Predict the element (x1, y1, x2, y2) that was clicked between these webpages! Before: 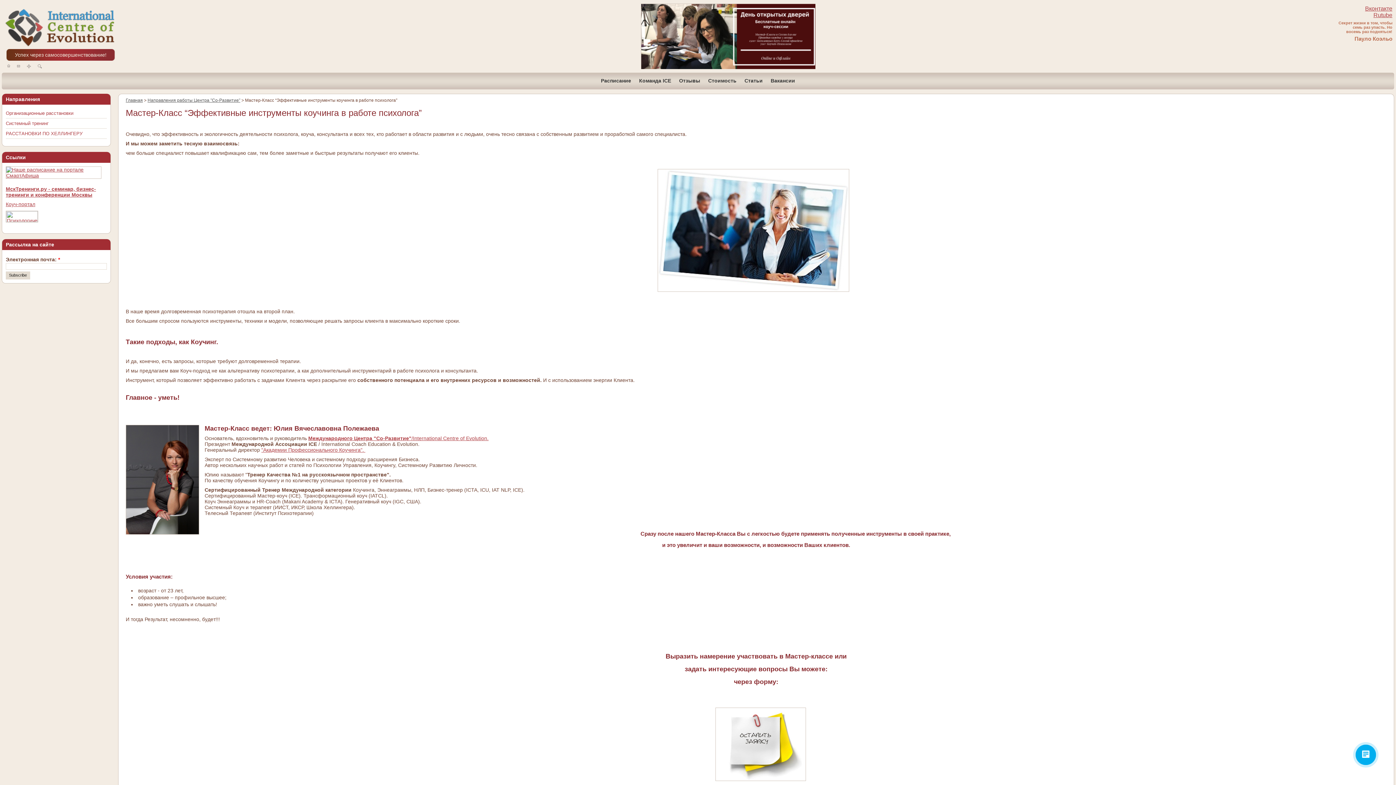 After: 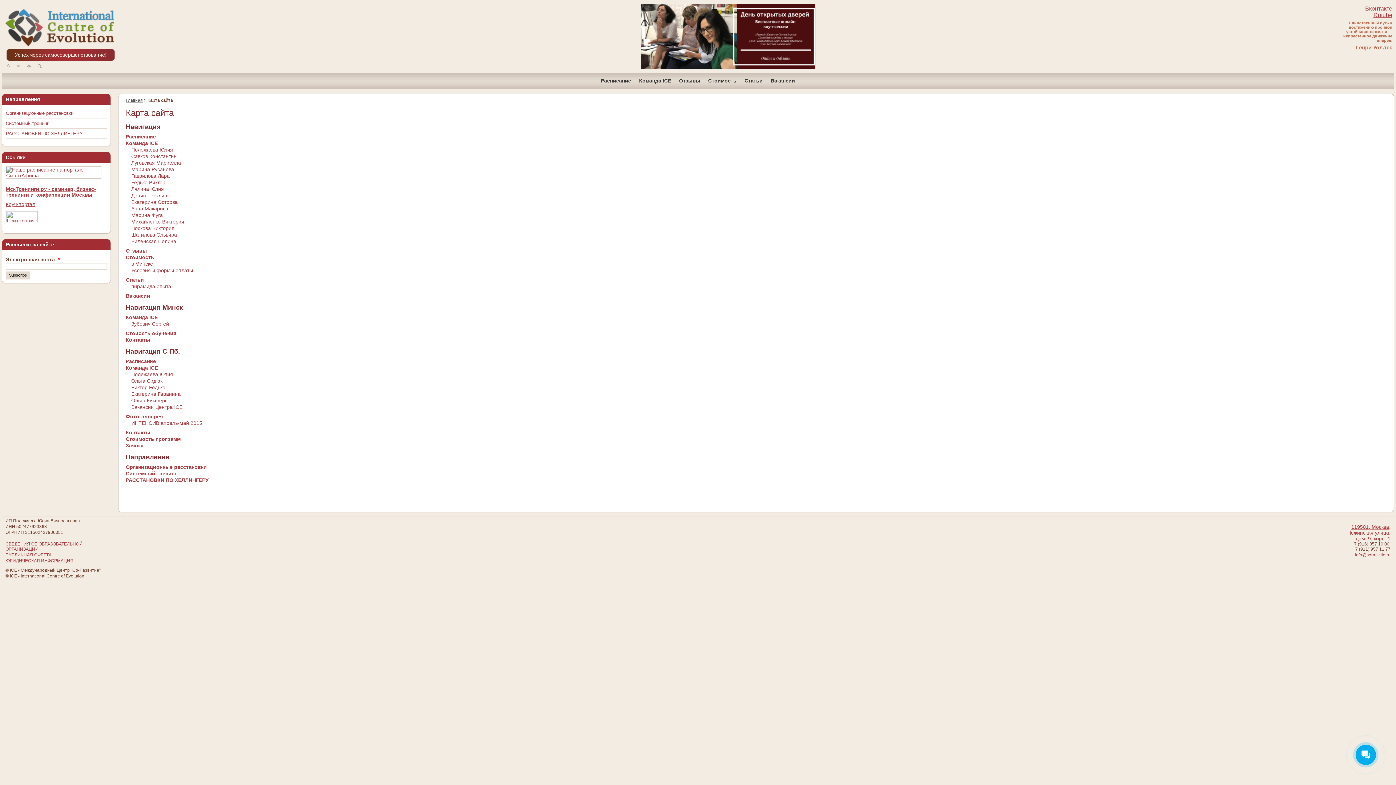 Action: bbox: (26, 64, 30, 68)